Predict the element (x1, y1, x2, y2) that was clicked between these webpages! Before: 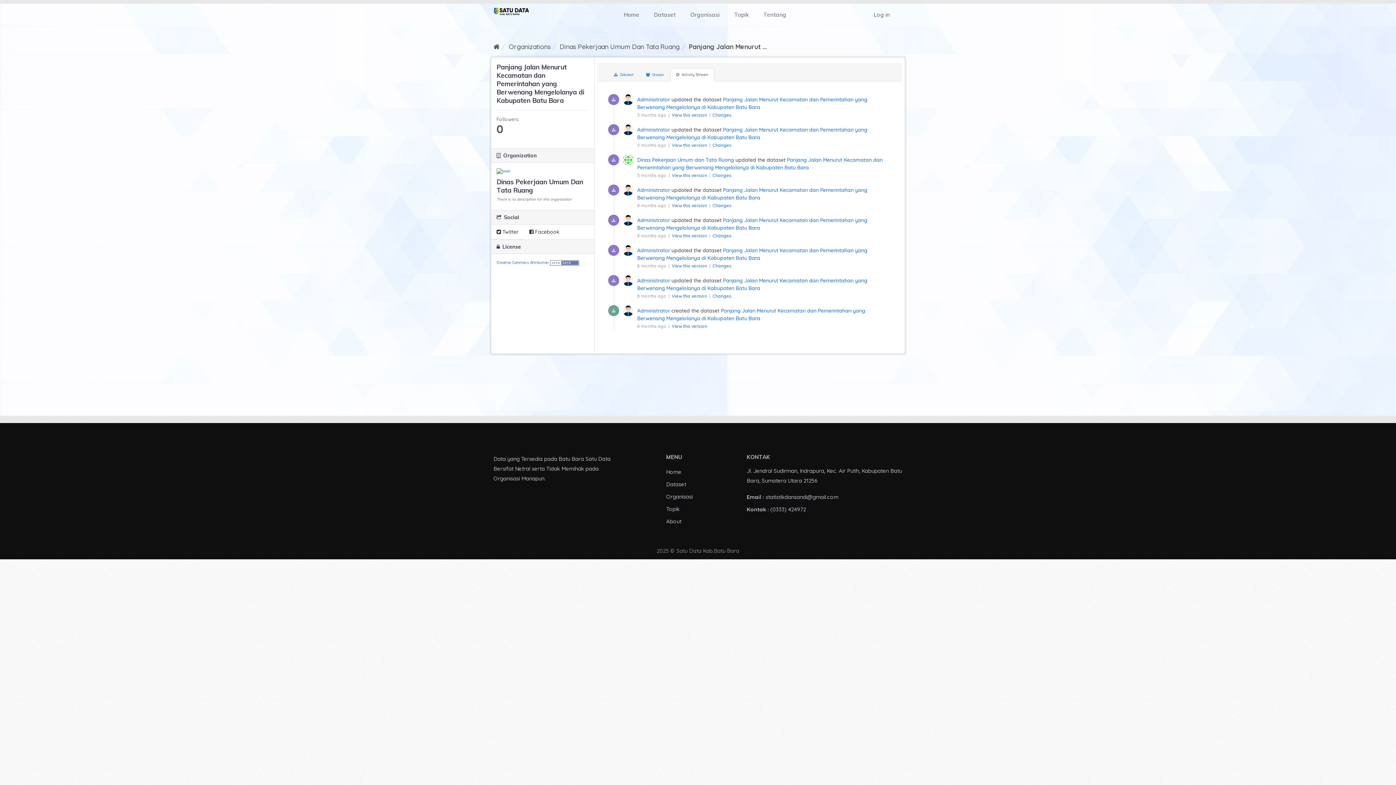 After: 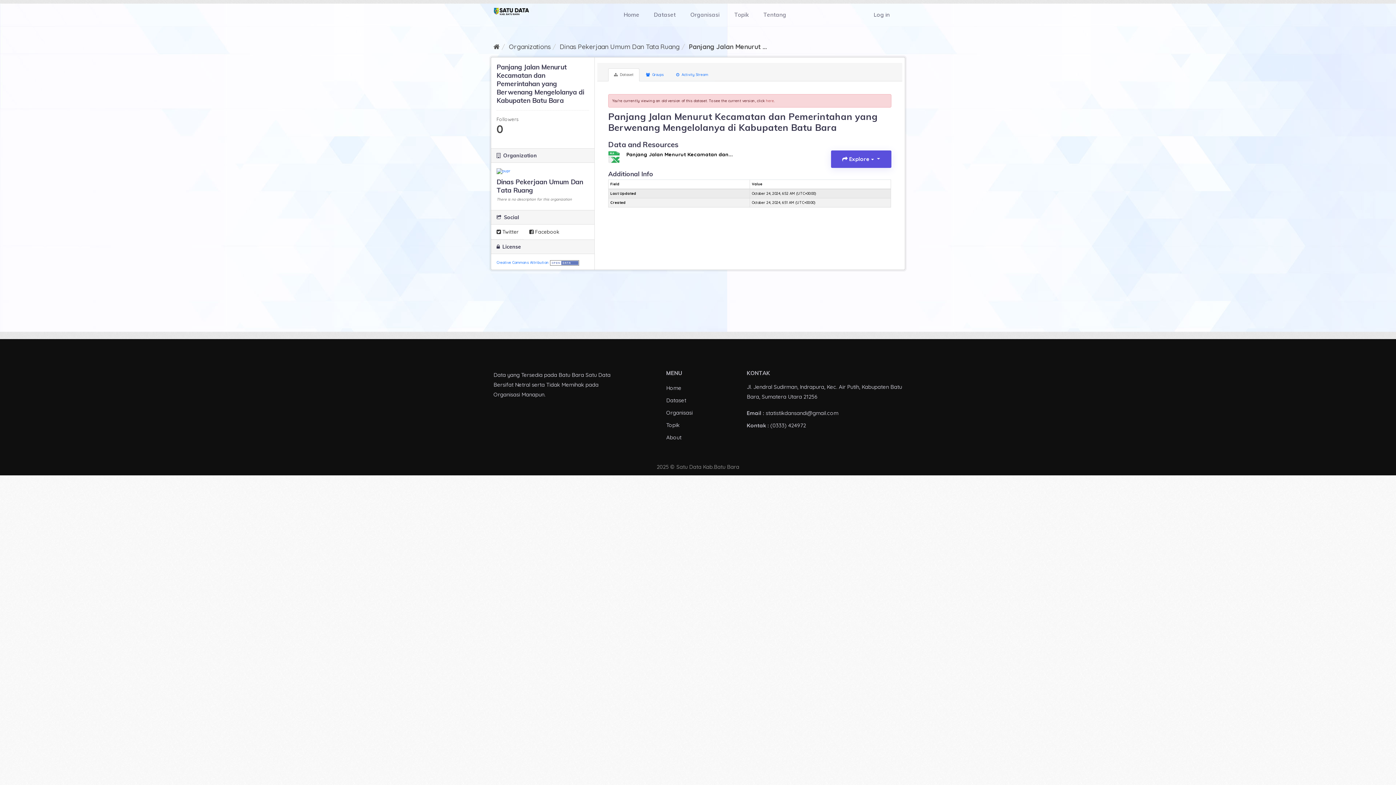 Action: bbox: (672, 263, 708, 268) label: View this version 